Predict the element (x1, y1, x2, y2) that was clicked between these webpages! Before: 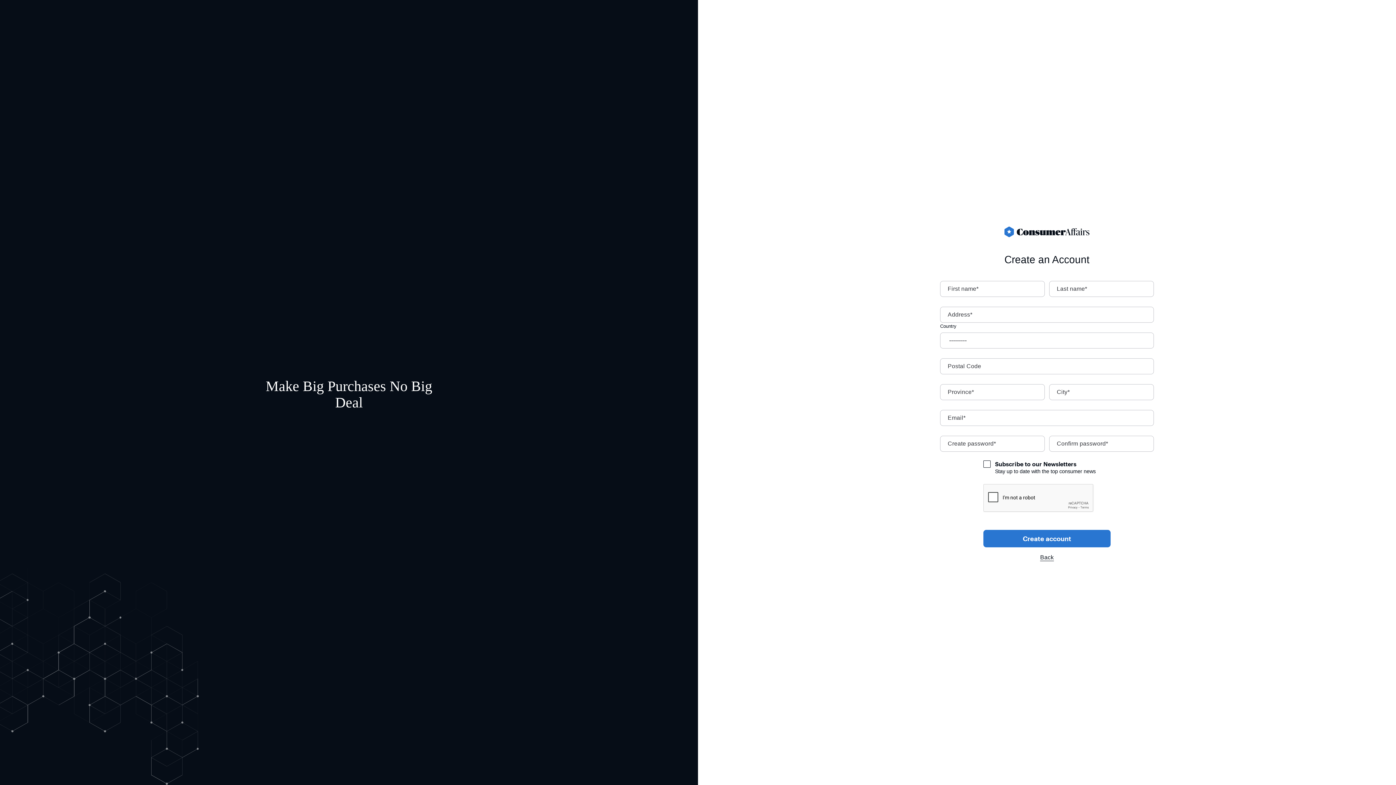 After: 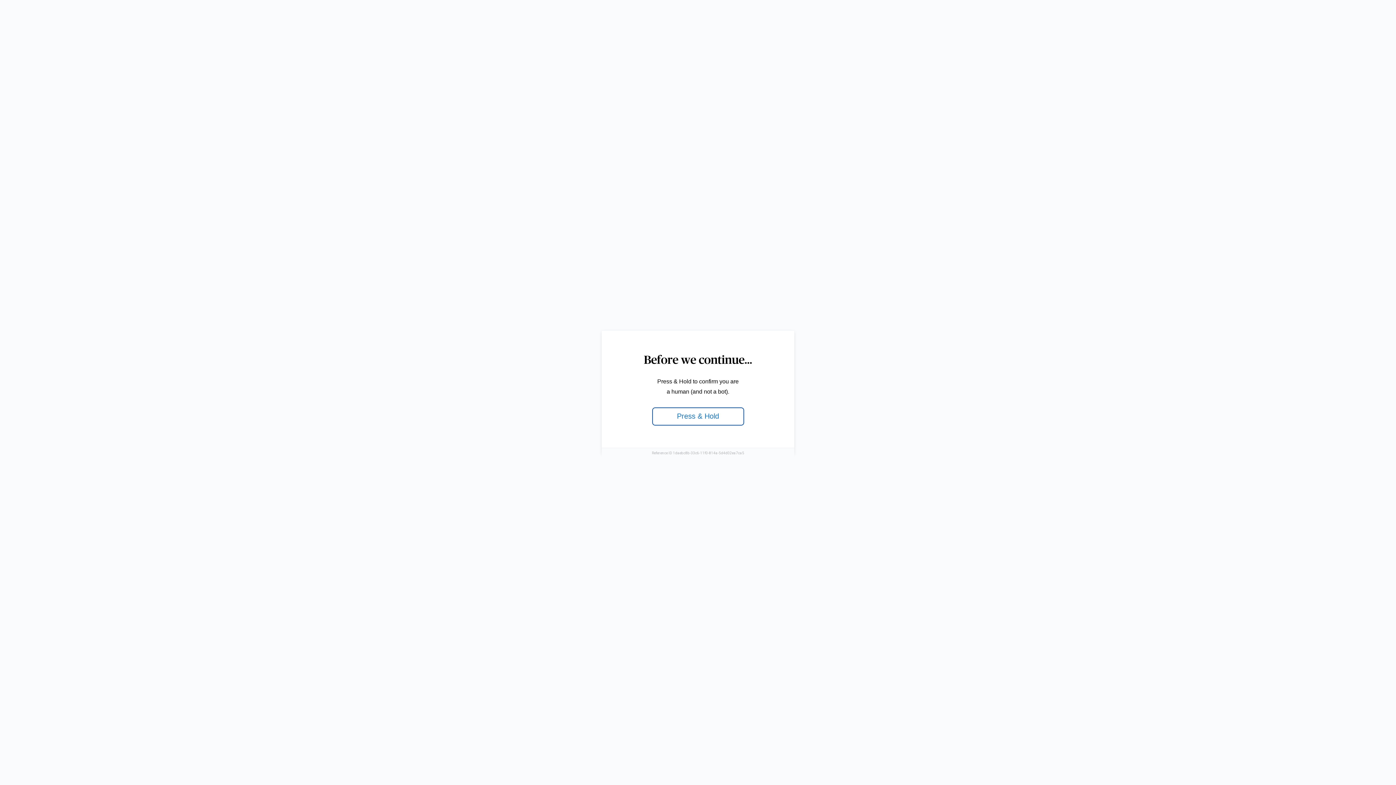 Action: bbox: (1040, 554, 1054, 561) label: Back